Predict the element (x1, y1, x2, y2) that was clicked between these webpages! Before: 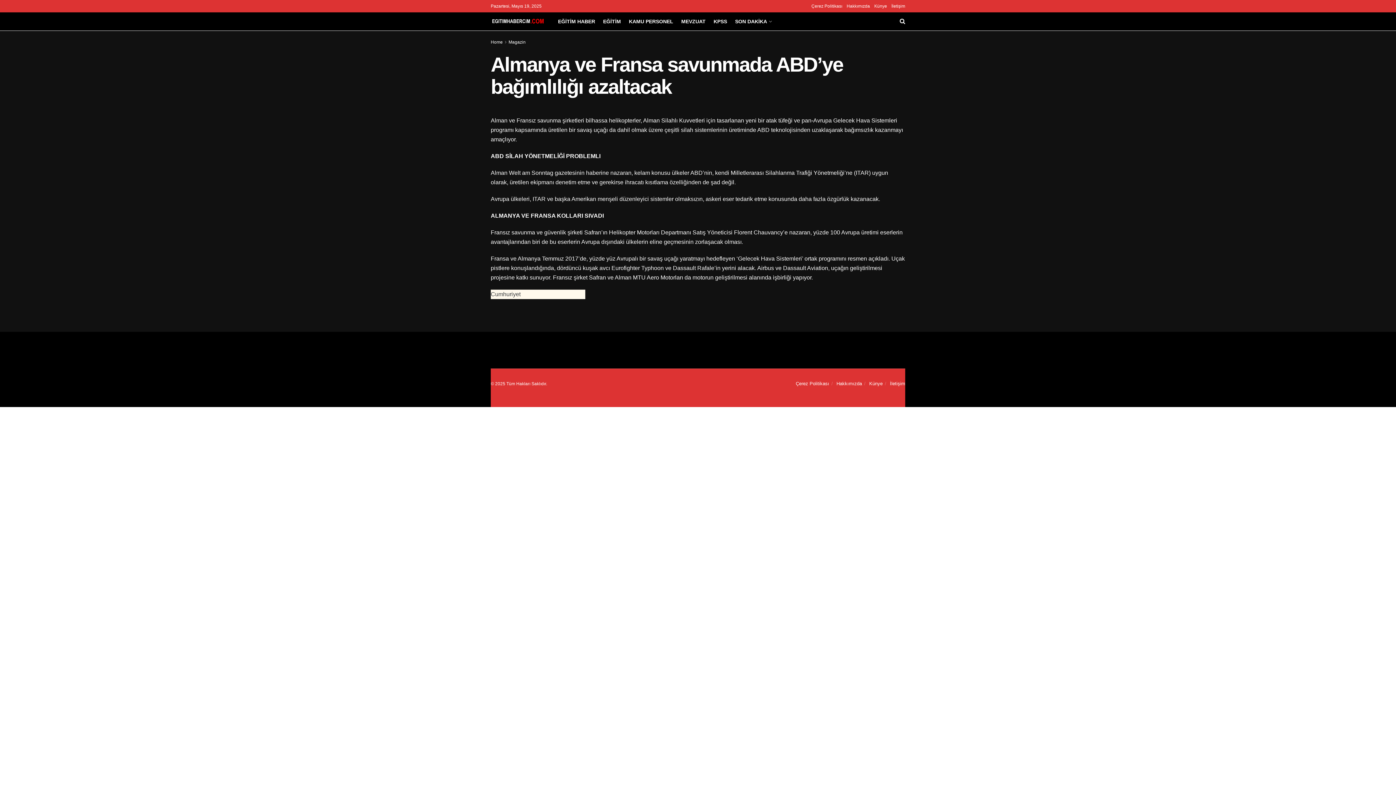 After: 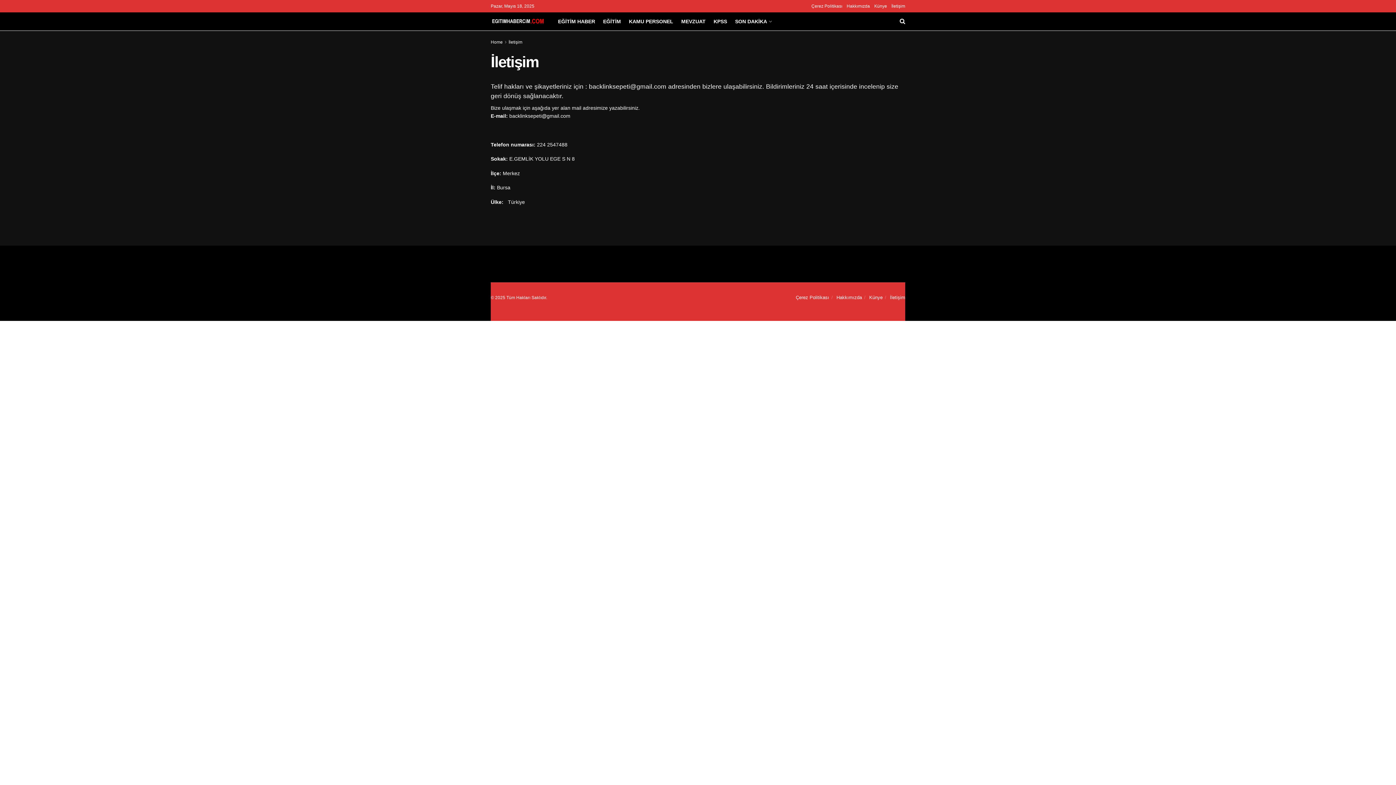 Action: bbox: (891, 0, 905, 12) label: İletişim